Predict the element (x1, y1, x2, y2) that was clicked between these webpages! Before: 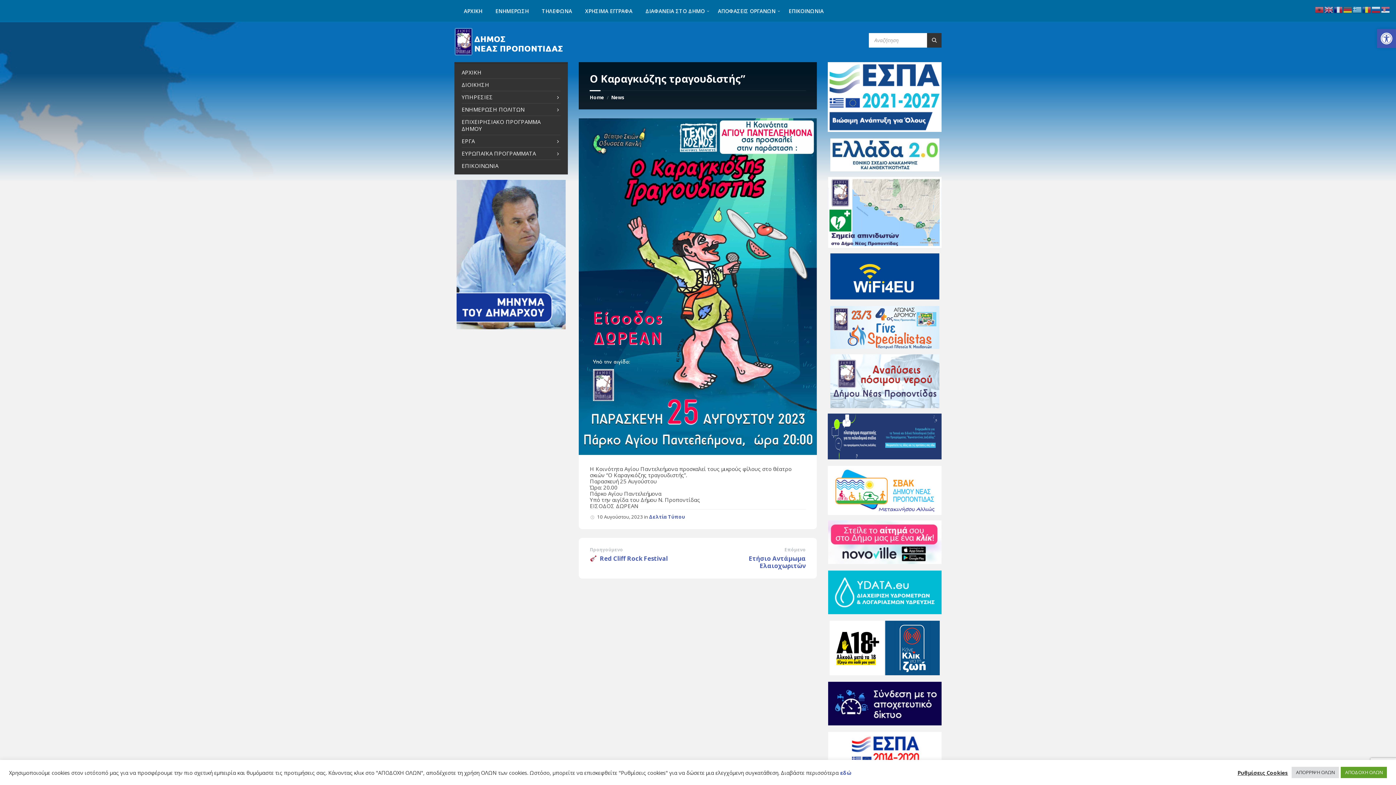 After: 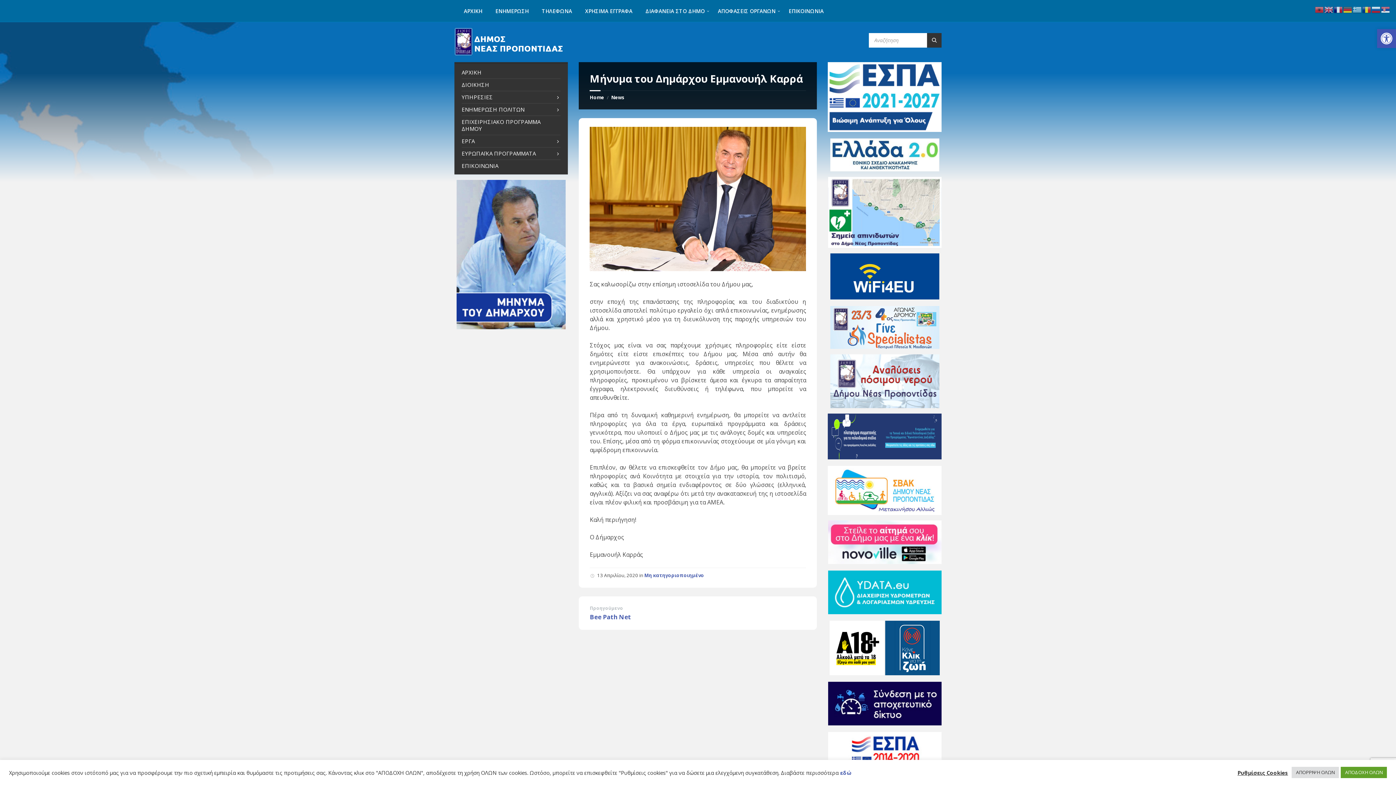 Action: bbox: (454, 180, 568, 329)